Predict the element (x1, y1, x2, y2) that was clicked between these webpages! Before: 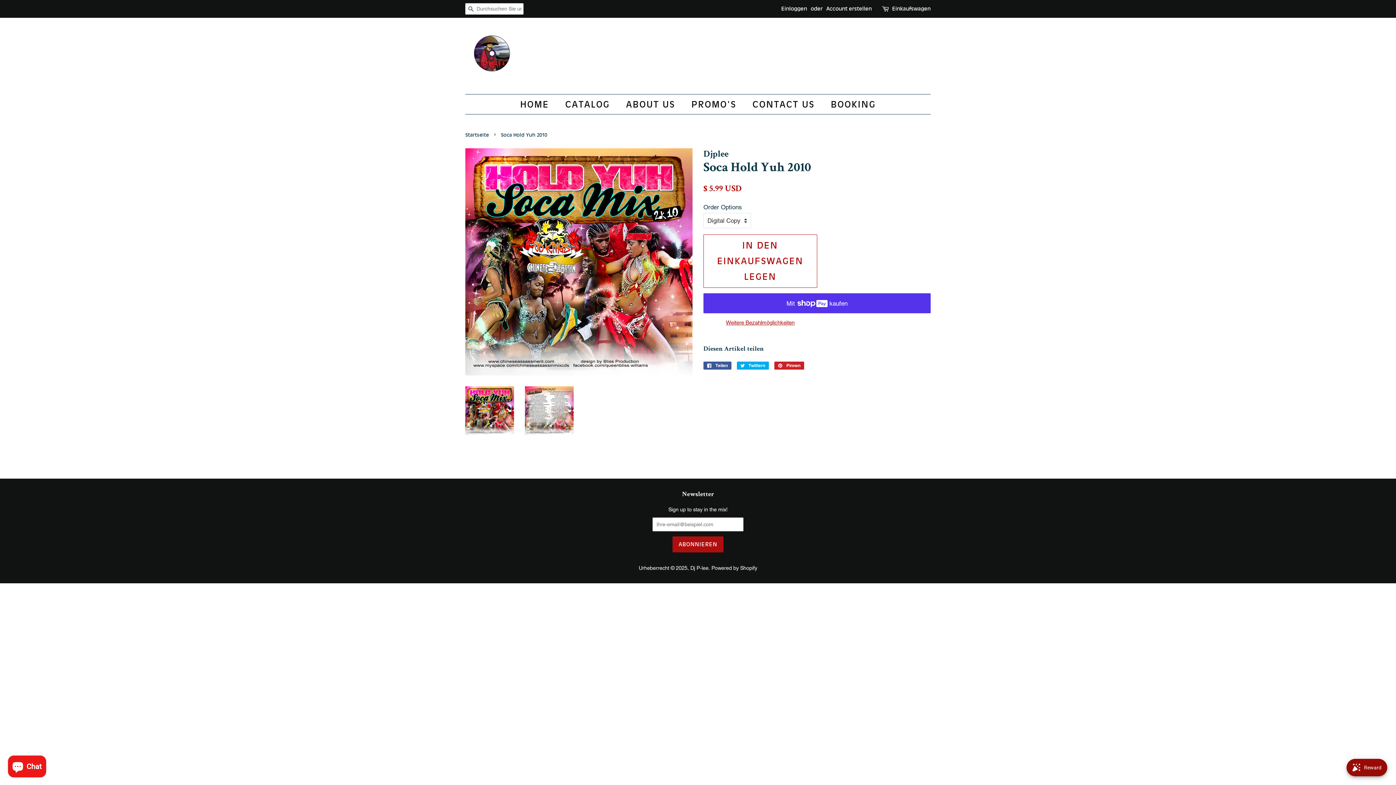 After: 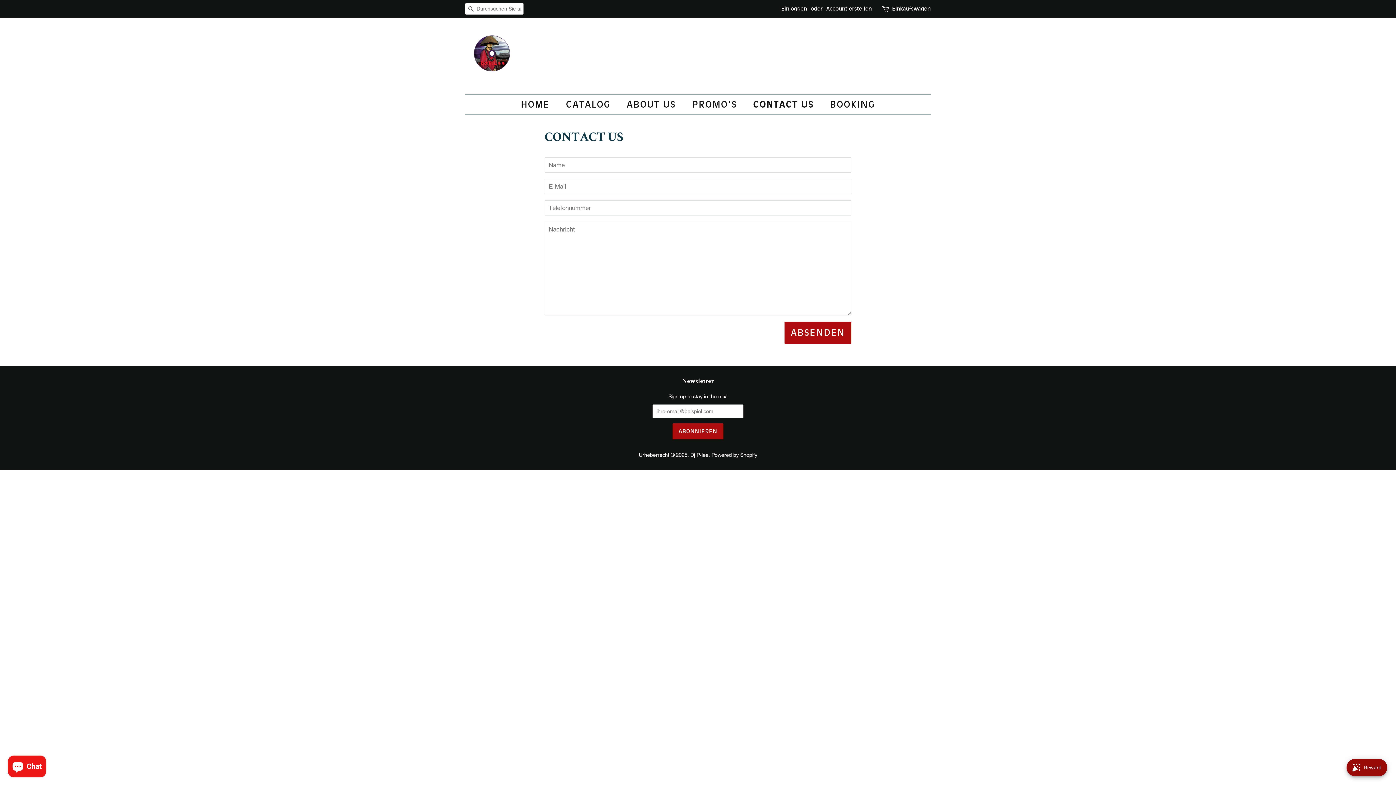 Action: label: CONTACT US bbox: (747, 94, 822, 114)